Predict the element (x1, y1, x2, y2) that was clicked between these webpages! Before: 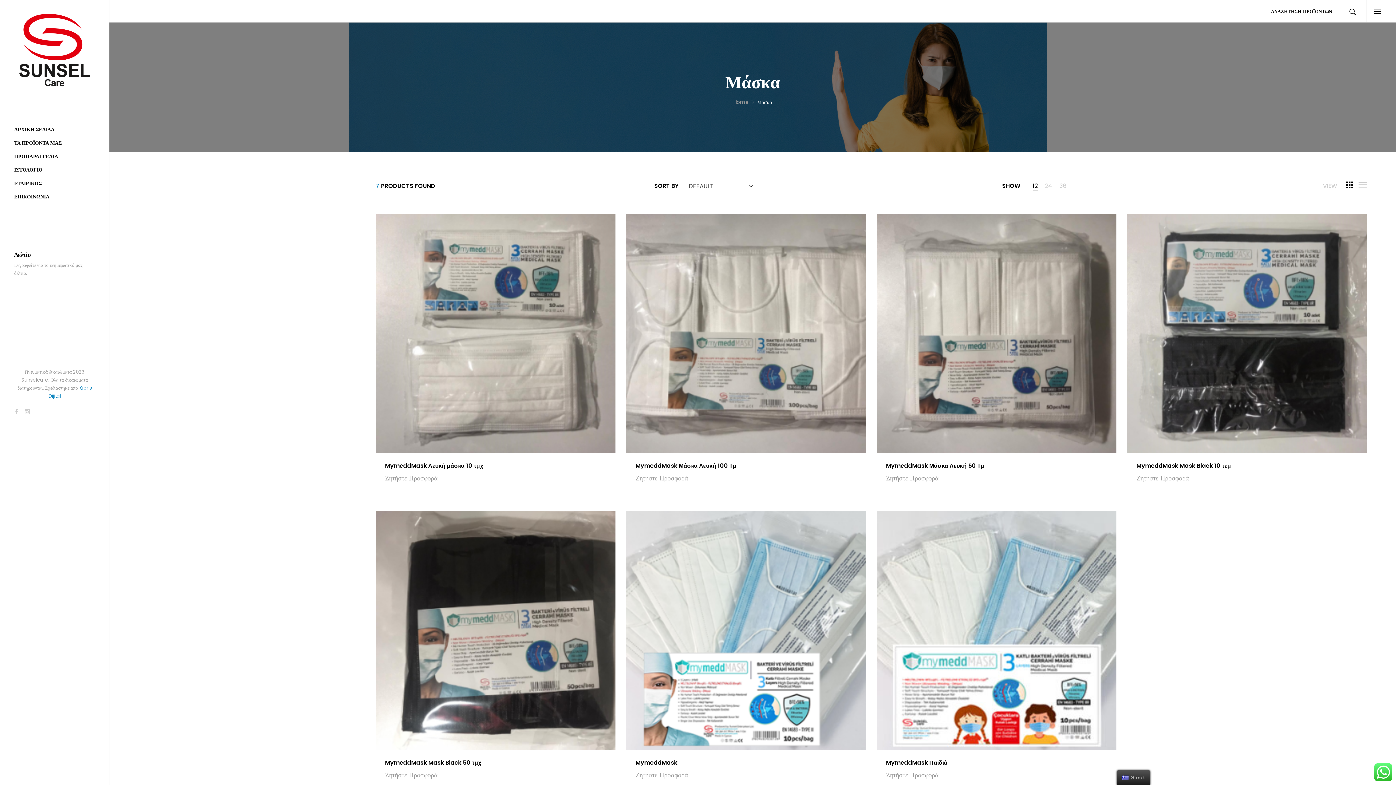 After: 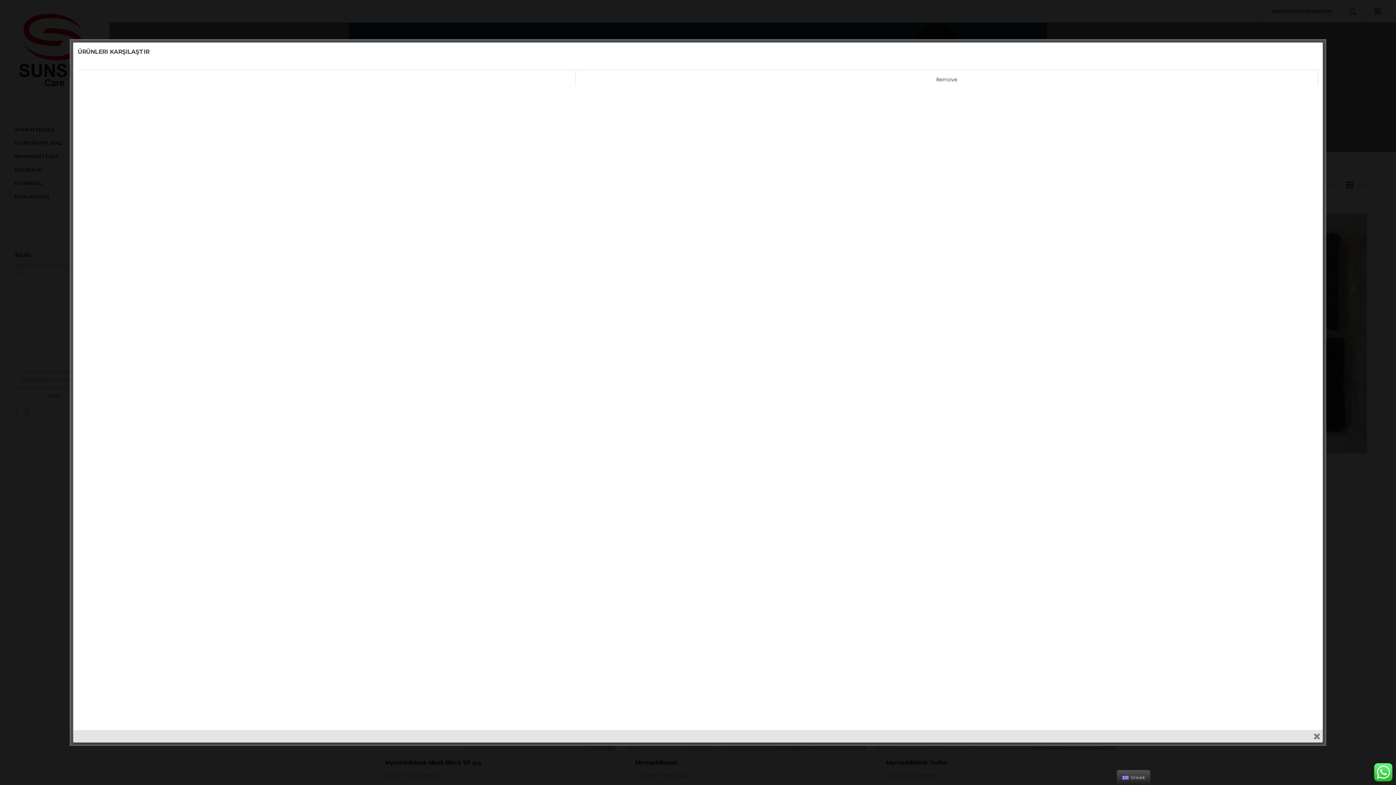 Action: label: ΣΥΓΚΡΙΝΩ bbox: (508, 625, 517, 634)